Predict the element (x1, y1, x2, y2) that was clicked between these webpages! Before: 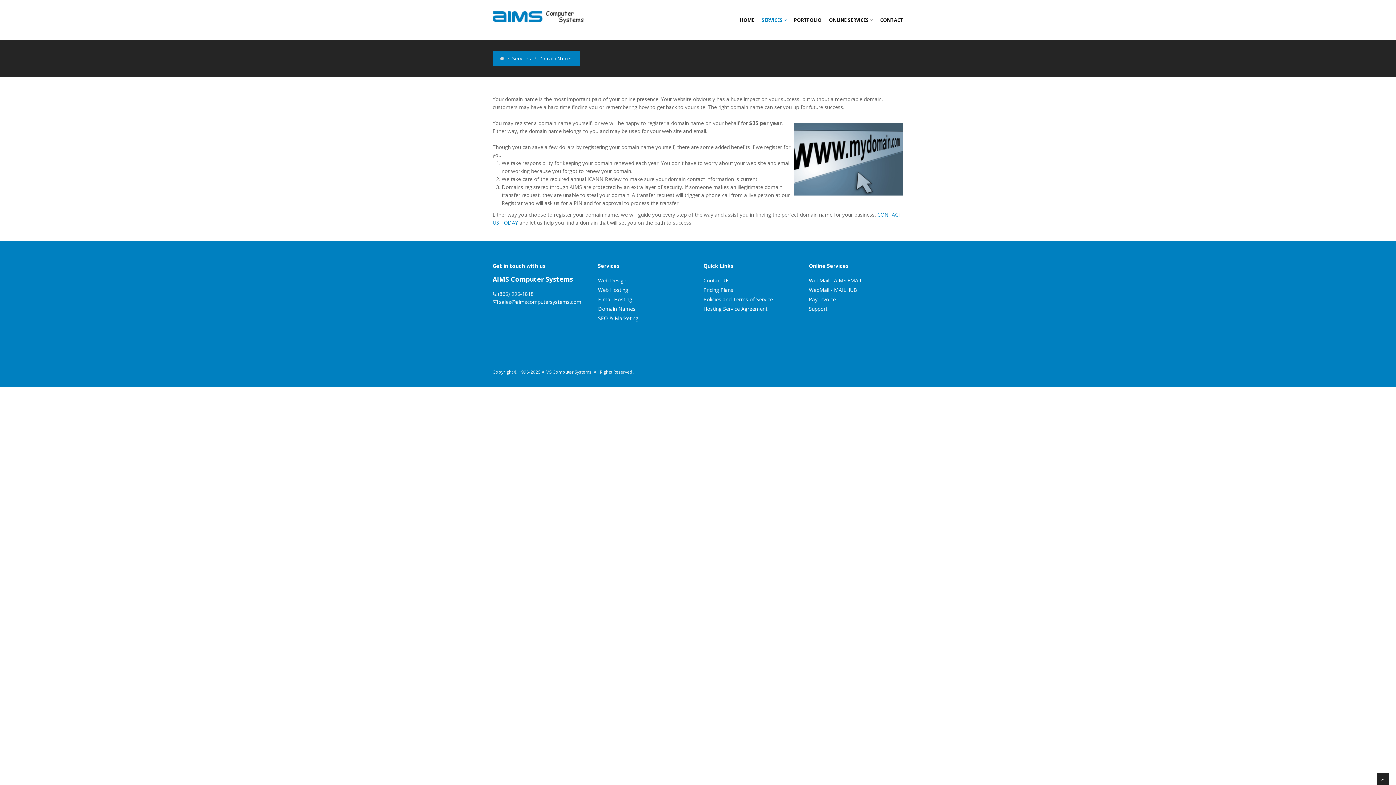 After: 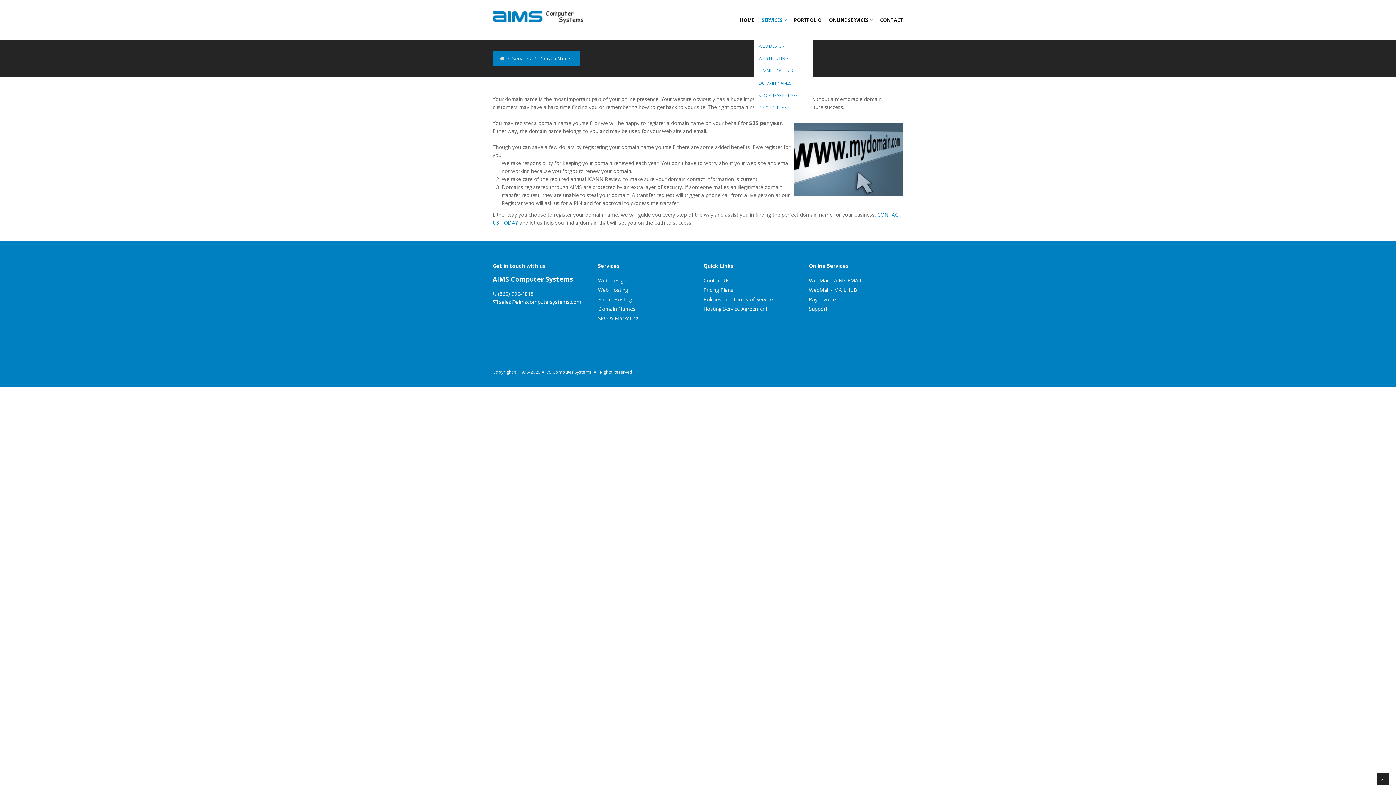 Action: bbox: (761, 10, 786, 29) label: SERVICES 